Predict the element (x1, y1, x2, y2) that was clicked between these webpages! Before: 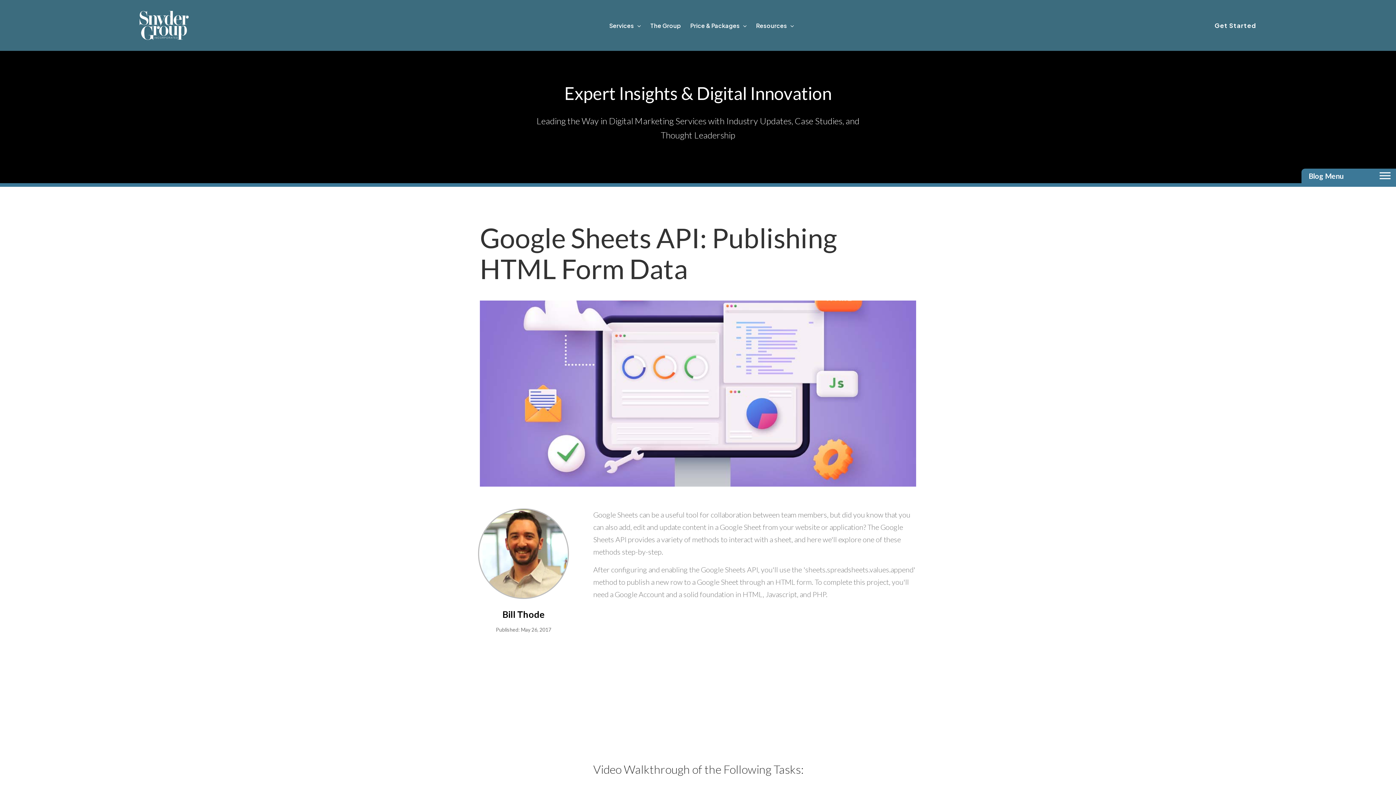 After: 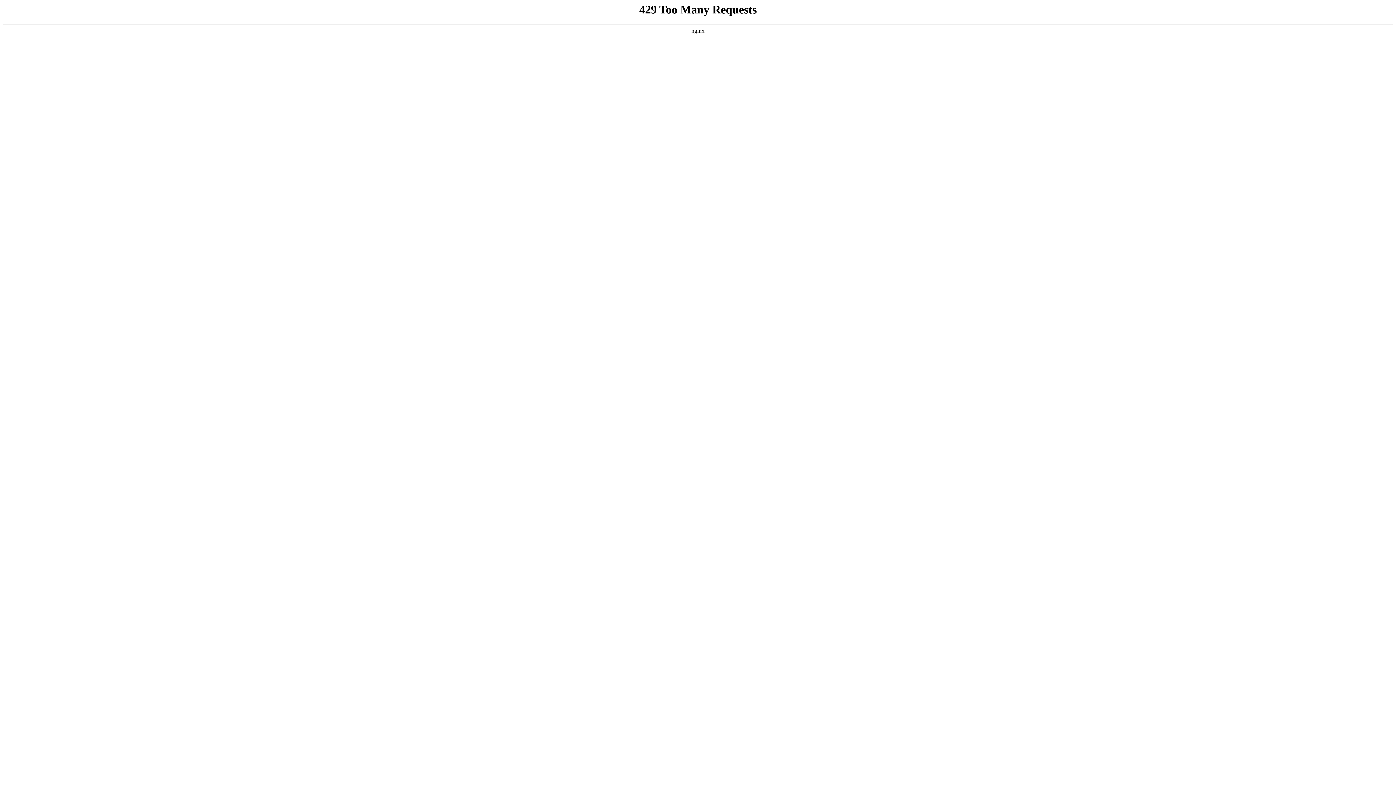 Action: bbox: (645, 20, 685, 30) label: The Group